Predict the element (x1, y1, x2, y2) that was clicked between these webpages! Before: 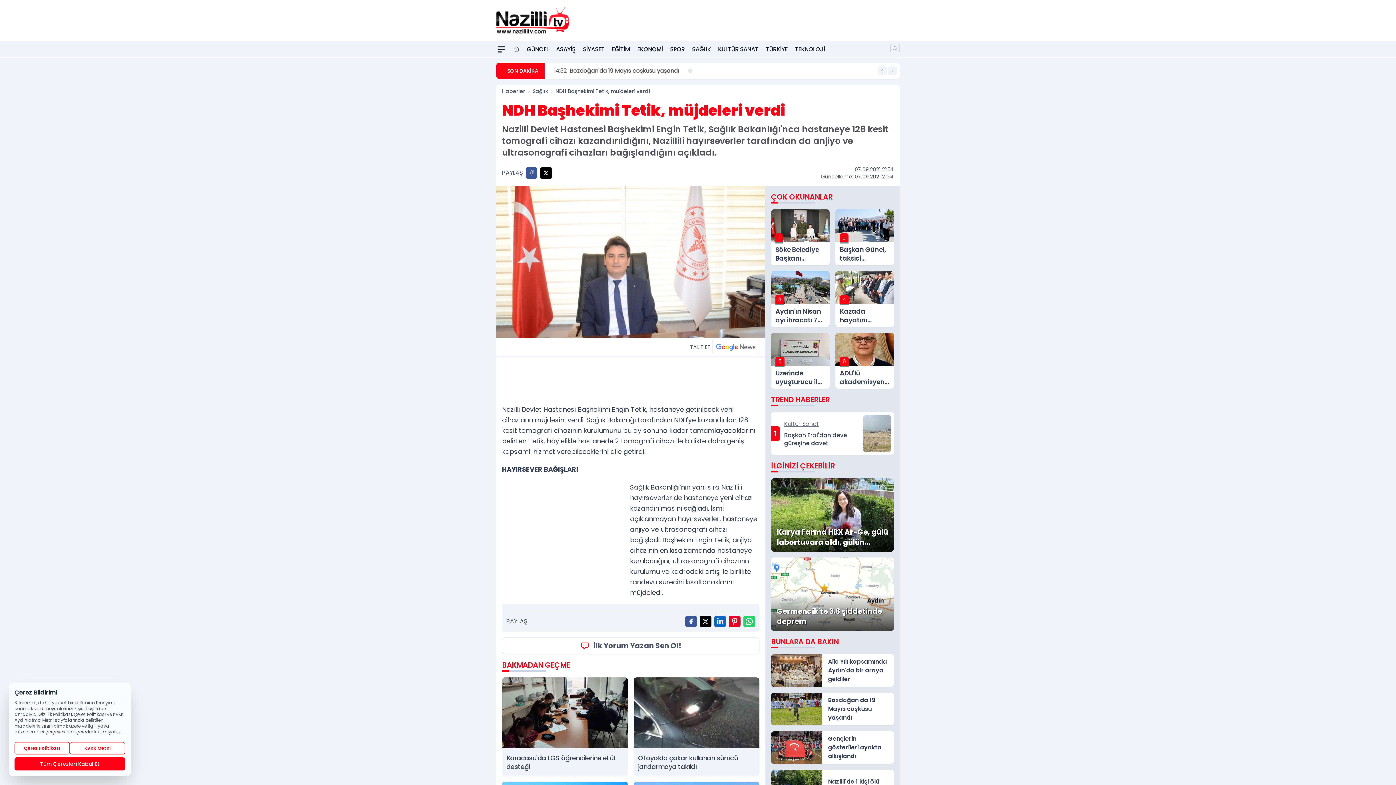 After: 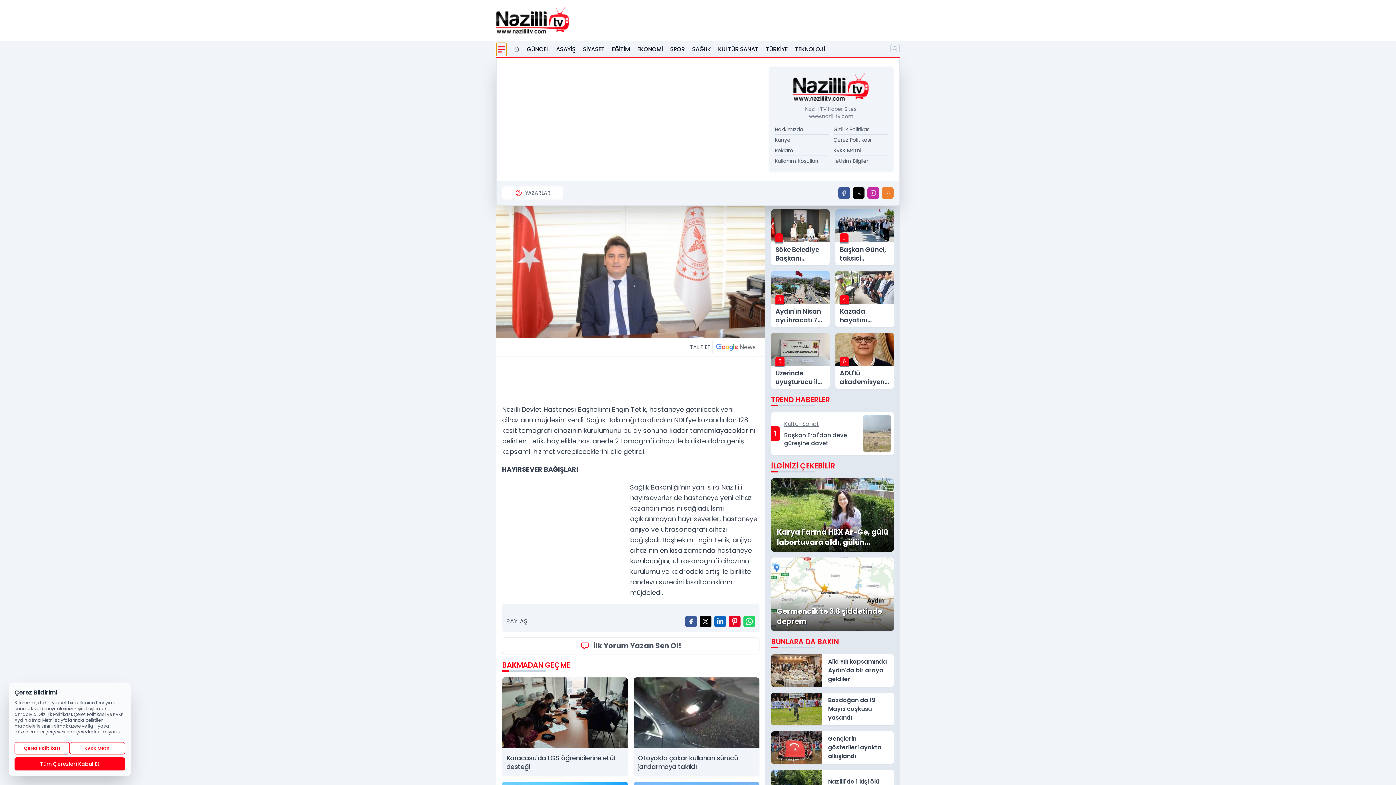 Action: label: Mega Menü bbox: (496, 42, 506, 56)